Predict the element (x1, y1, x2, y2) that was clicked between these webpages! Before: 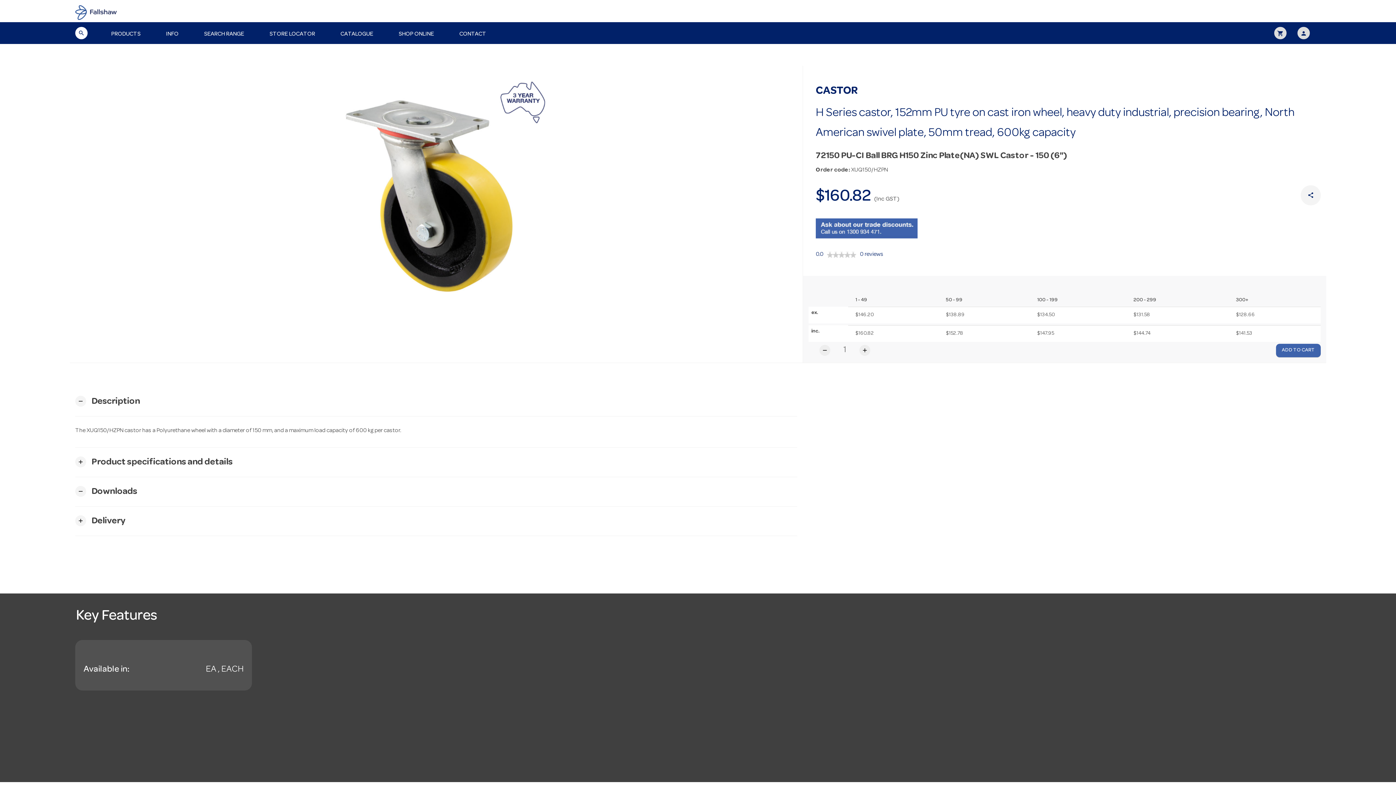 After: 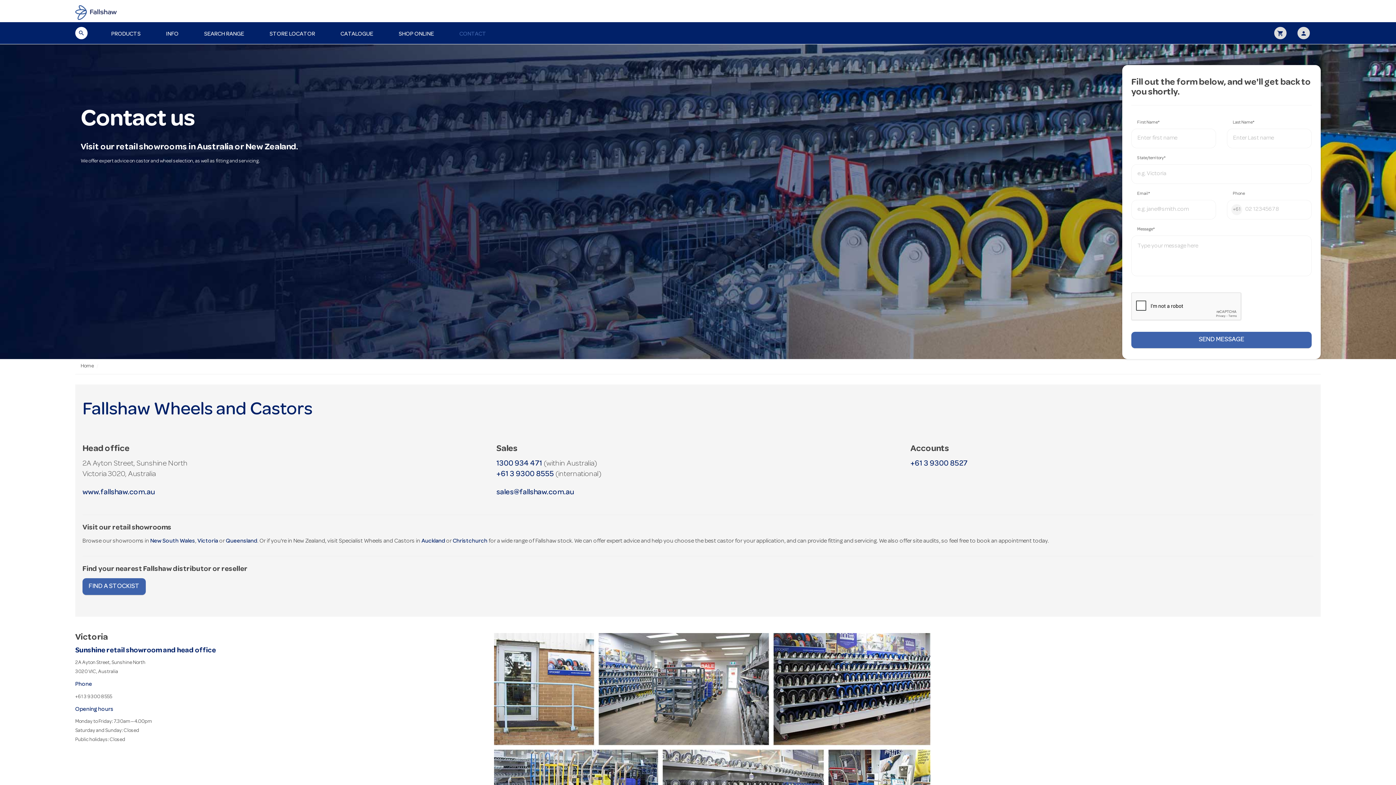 Action: bbox: (446, 28, 499, 39) label: CONTACT